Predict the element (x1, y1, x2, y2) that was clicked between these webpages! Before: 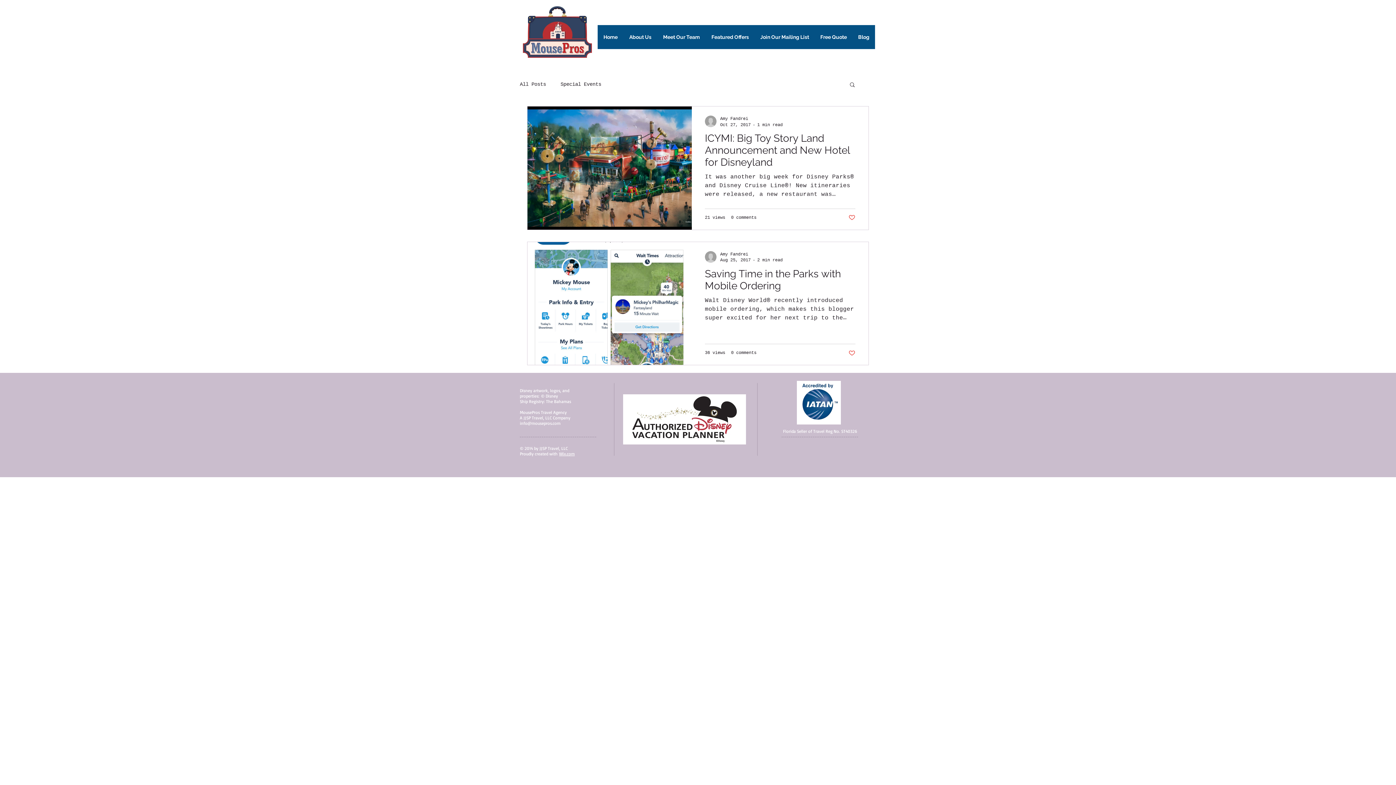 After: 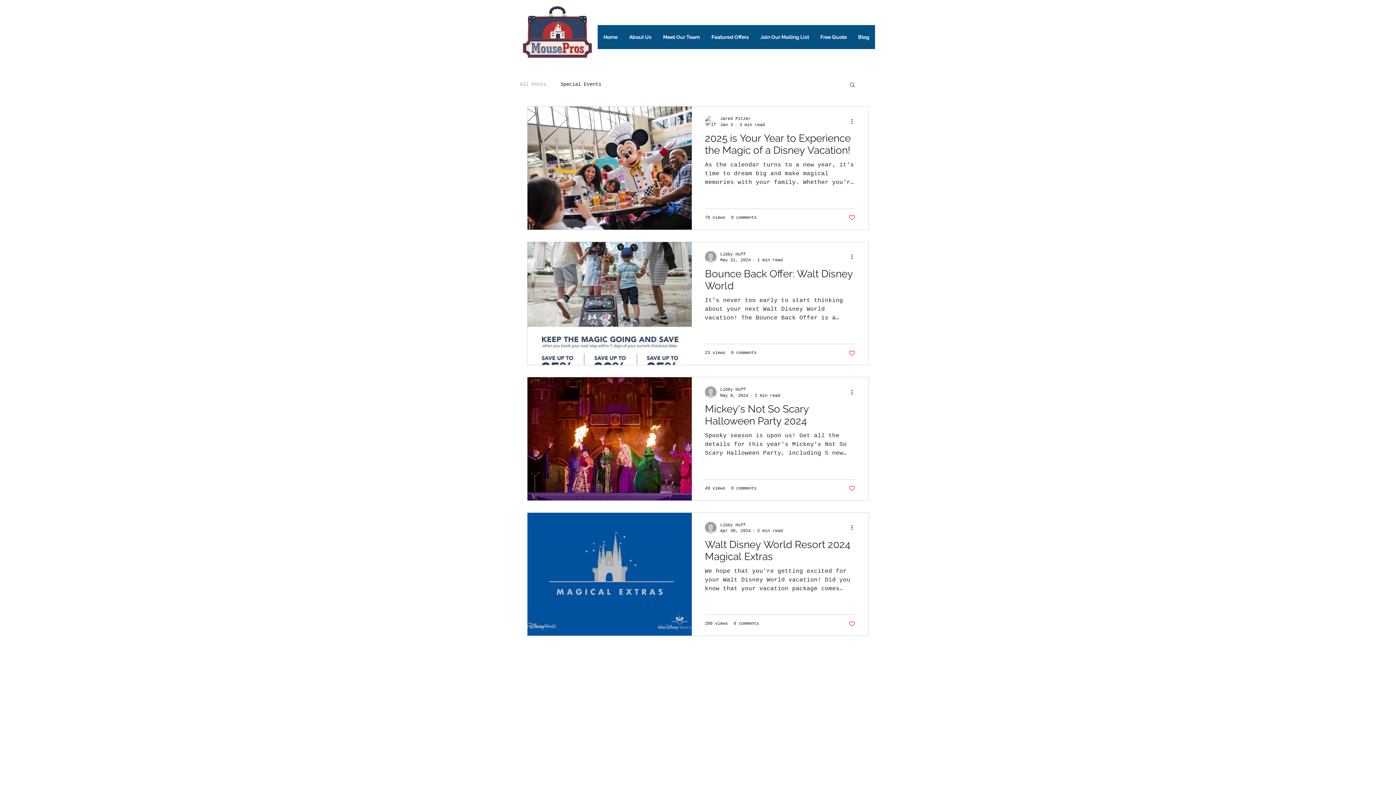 Action: label: All Posts bbox: (520, 81, 546, 87)